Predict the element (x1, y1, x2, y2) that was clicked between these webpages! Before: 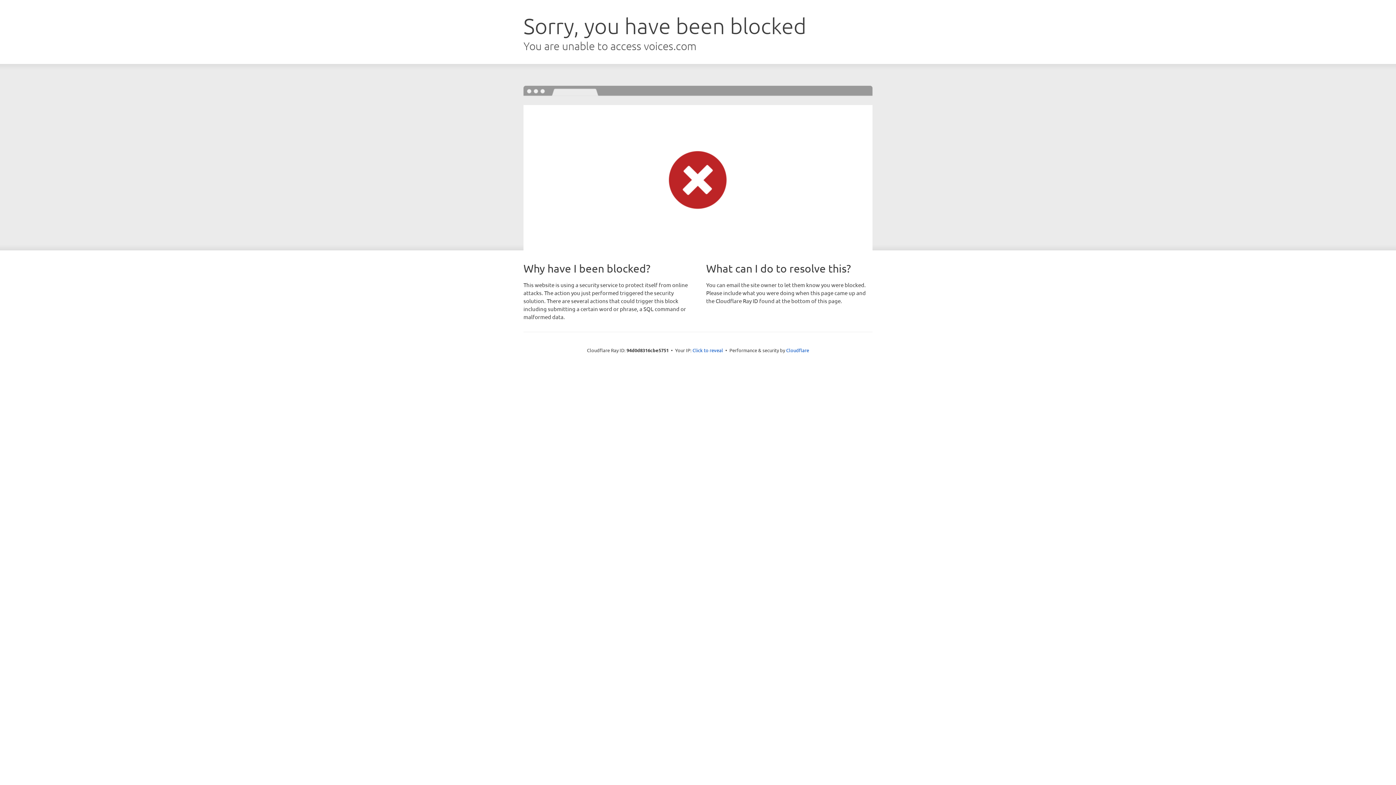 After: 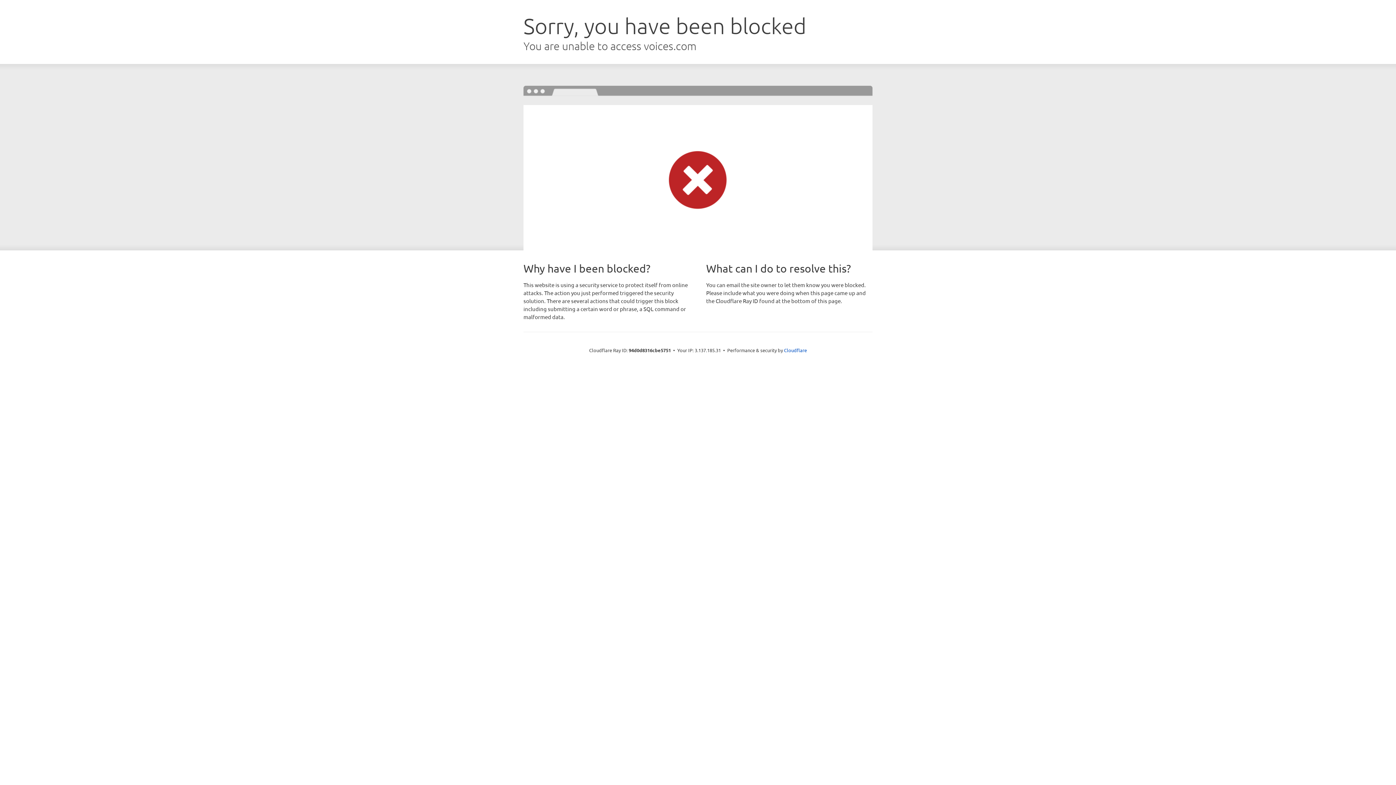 Action: bbox: (692, 346, 723, 353) label: Click to reveal